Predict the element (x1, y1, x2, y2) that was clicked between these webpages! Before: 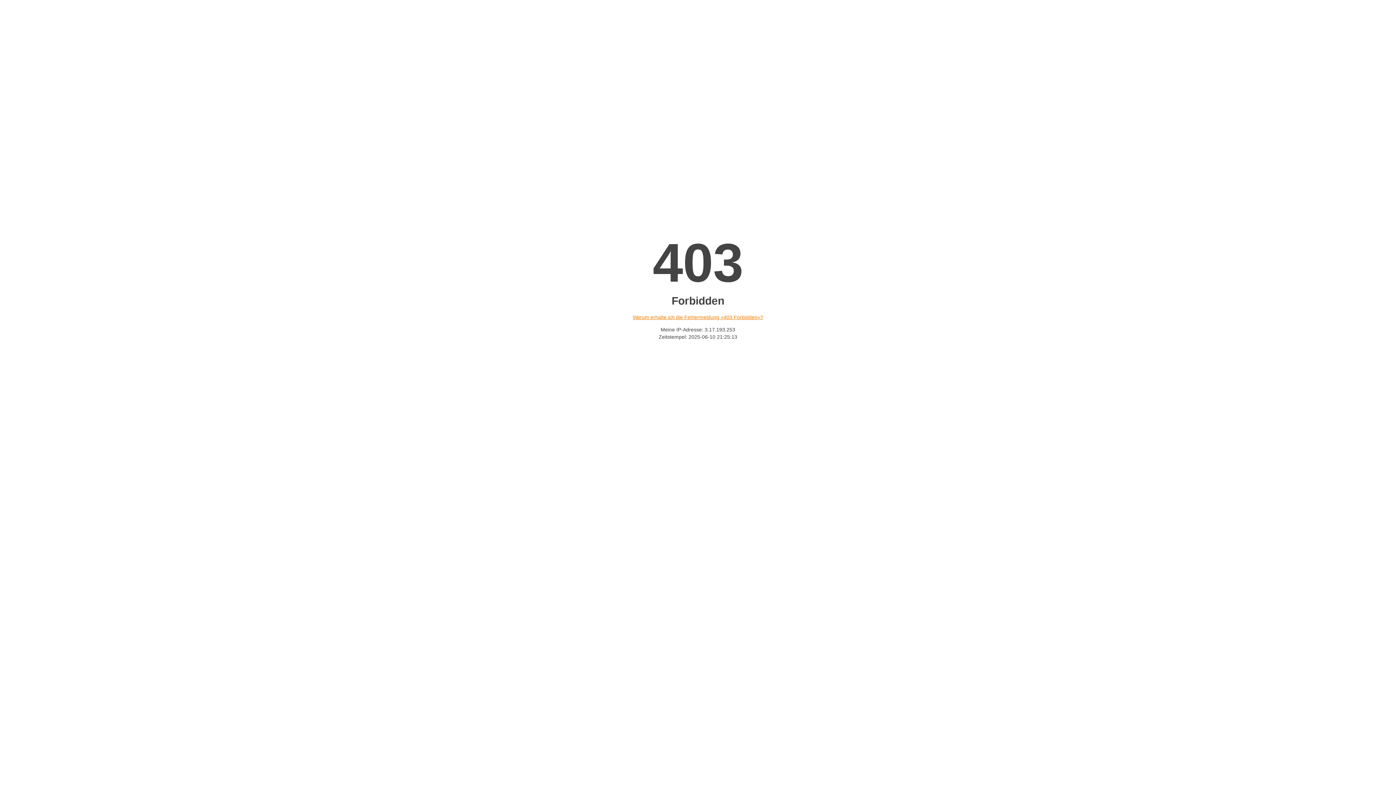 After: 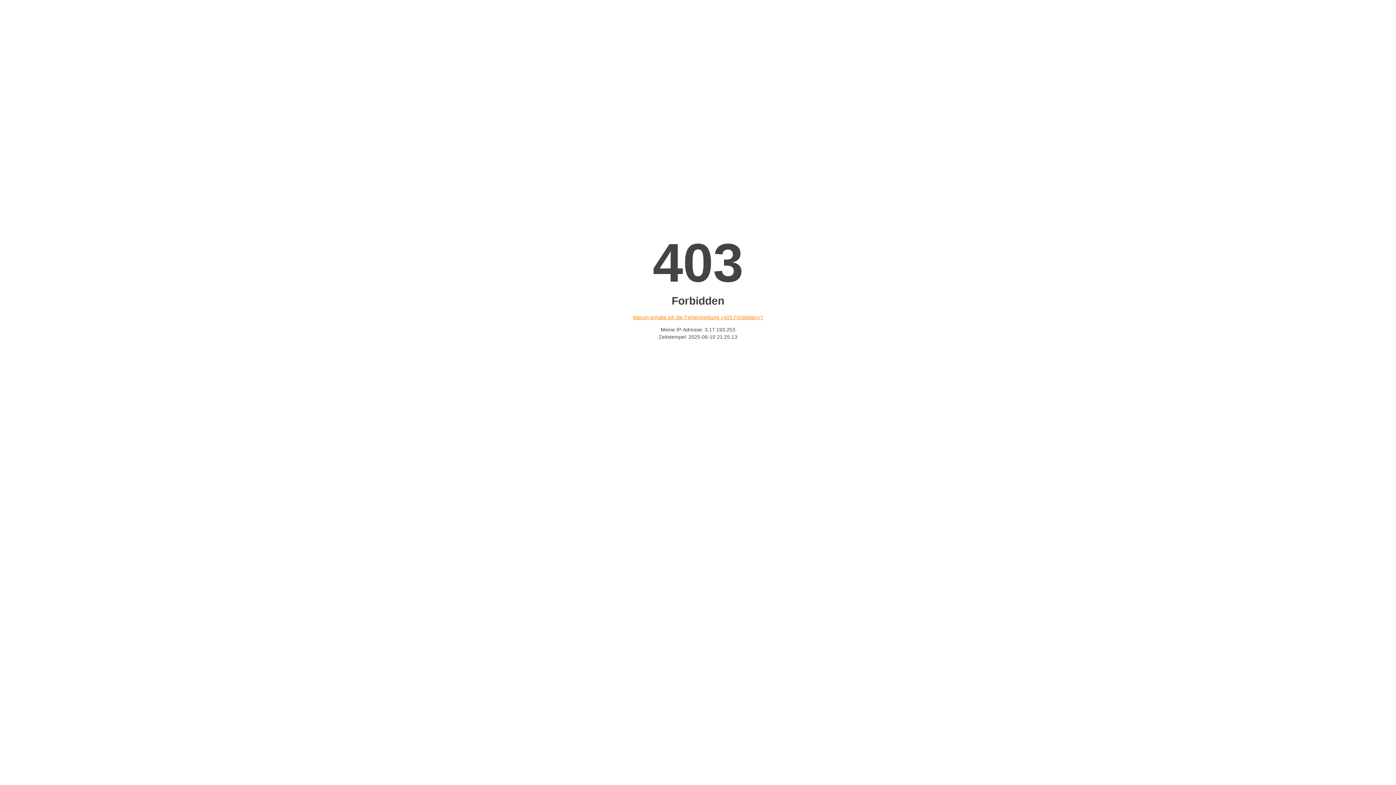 Action: bbox: (632, 314, 763, 320) label: Warum erhalte ich die Fehlermeldung «403 Forbidden»?